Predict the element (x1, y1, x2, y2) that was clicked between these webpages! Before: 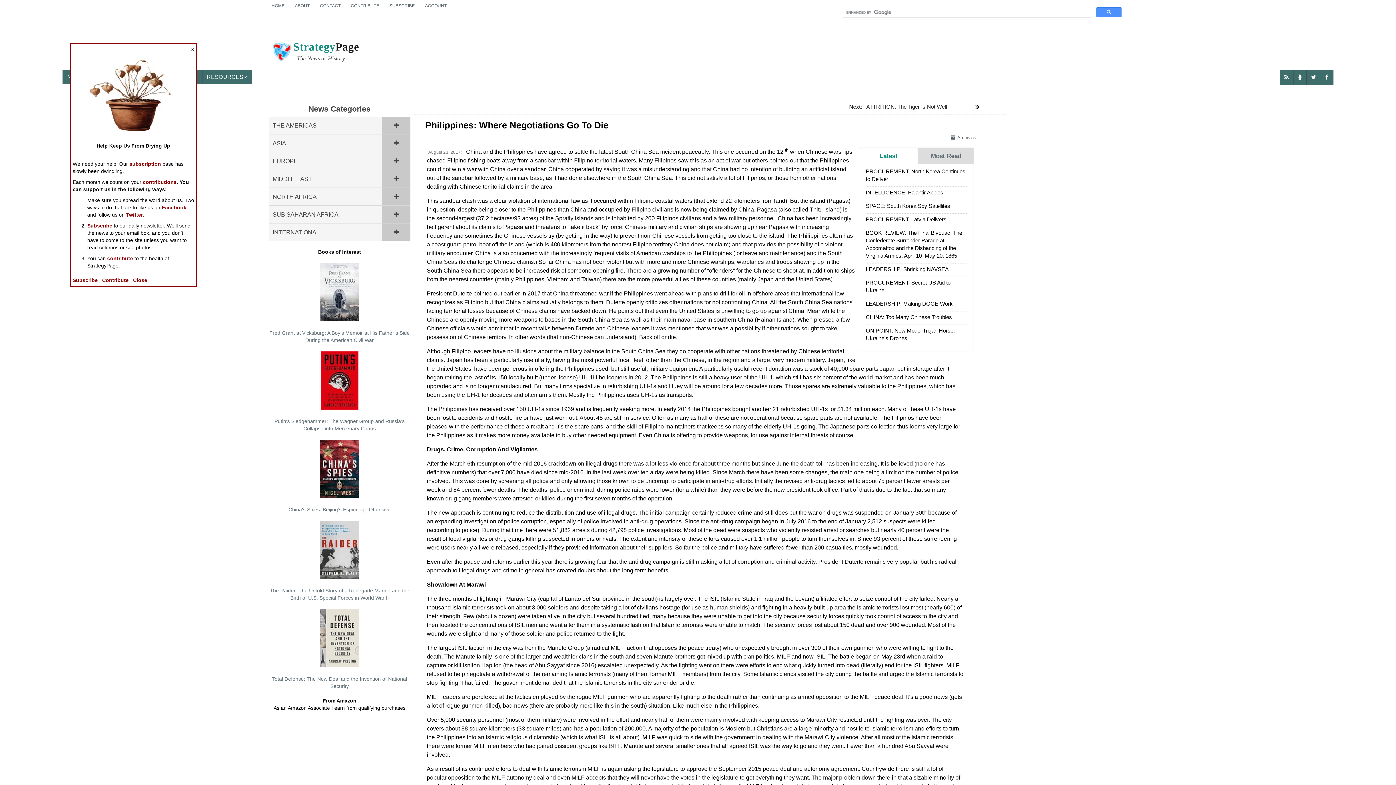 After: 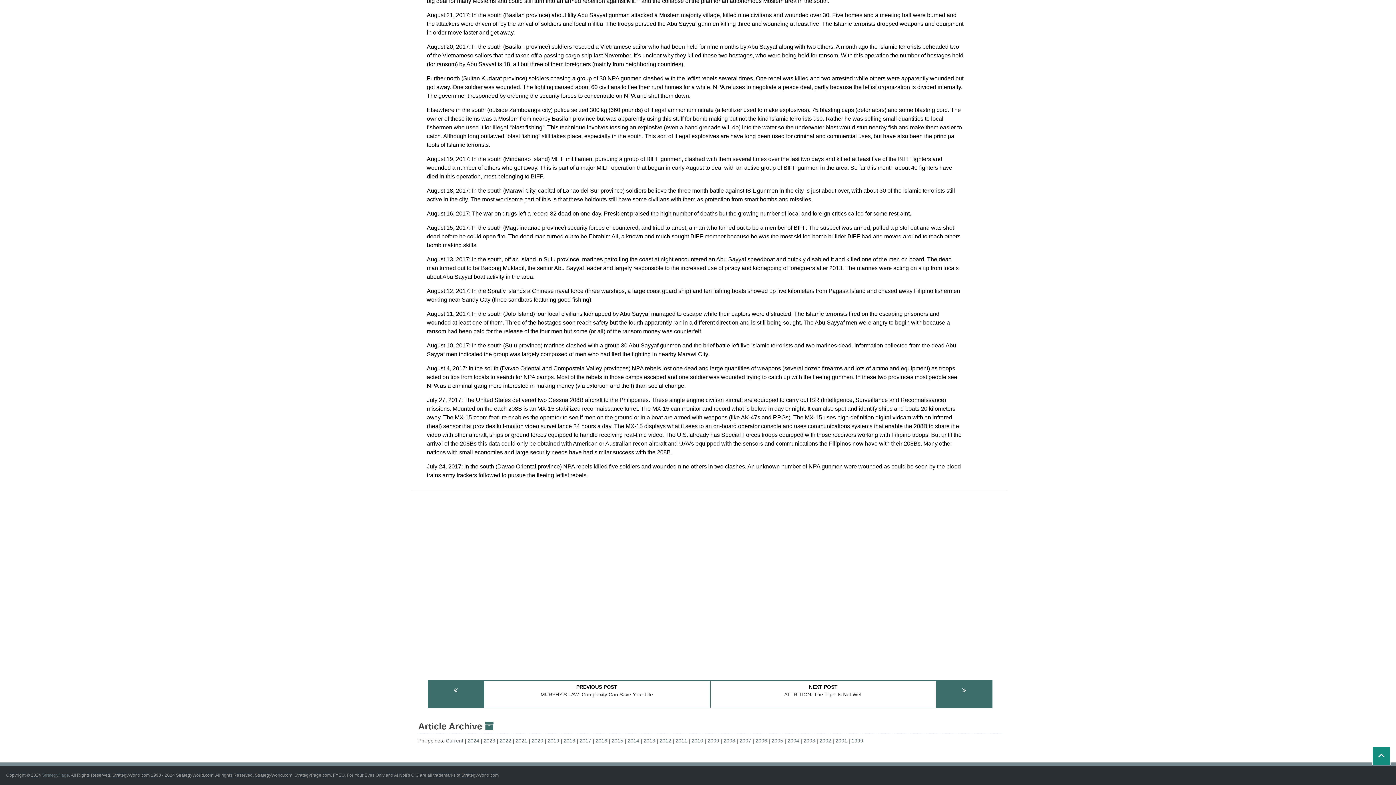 Action: label: Archives bbox: (950, 134, 976, 140)